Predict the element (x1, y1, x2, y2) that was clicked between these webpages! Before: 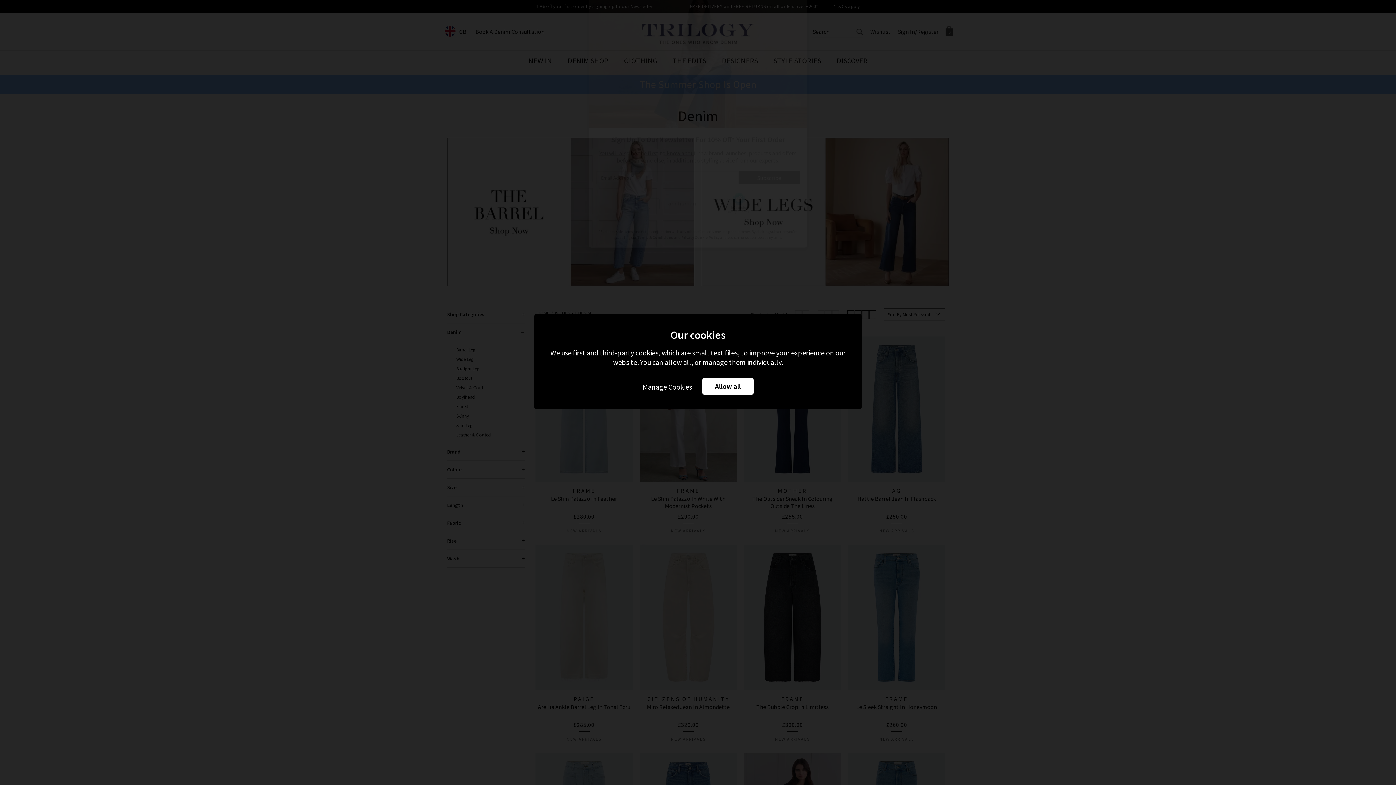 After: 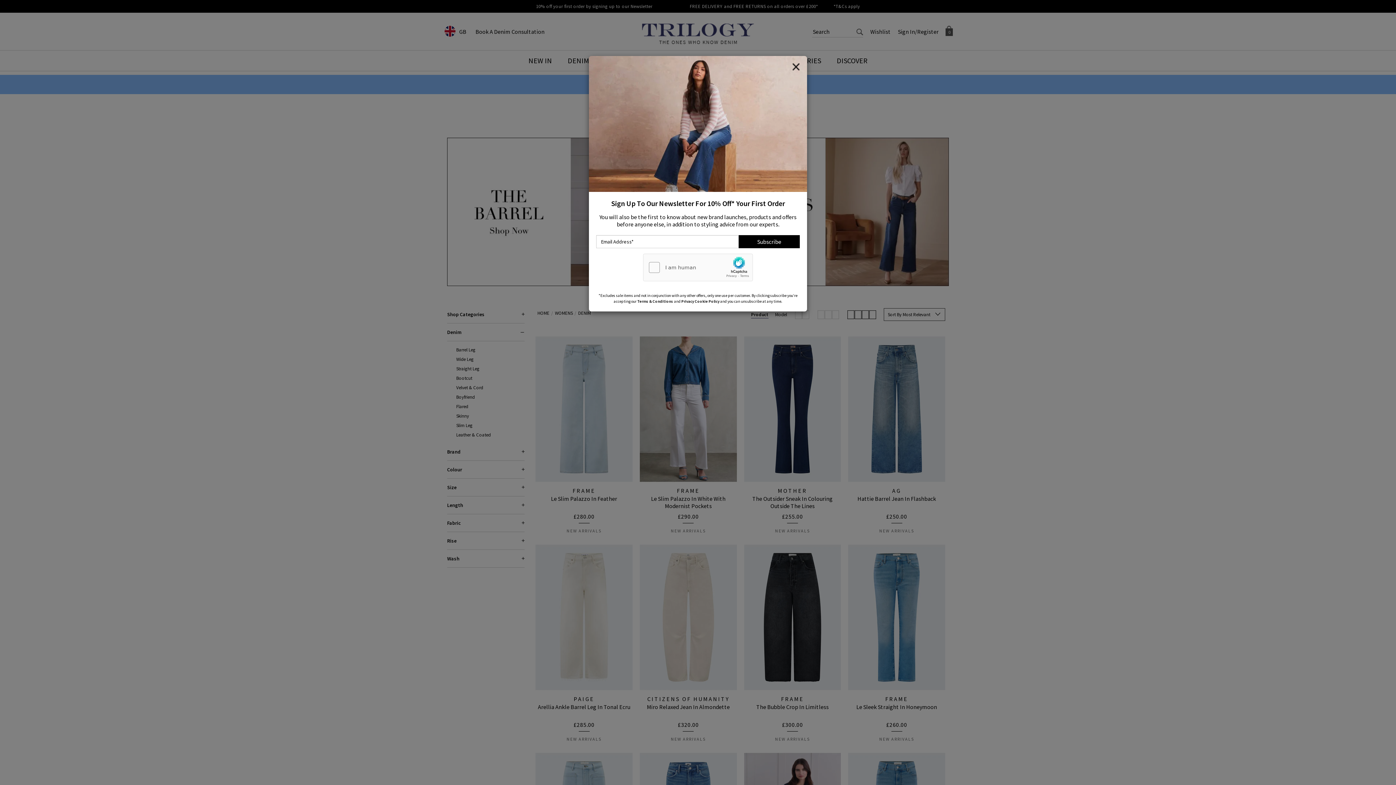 Action: bbox: (702, 378, 753, 394) label: Allow all